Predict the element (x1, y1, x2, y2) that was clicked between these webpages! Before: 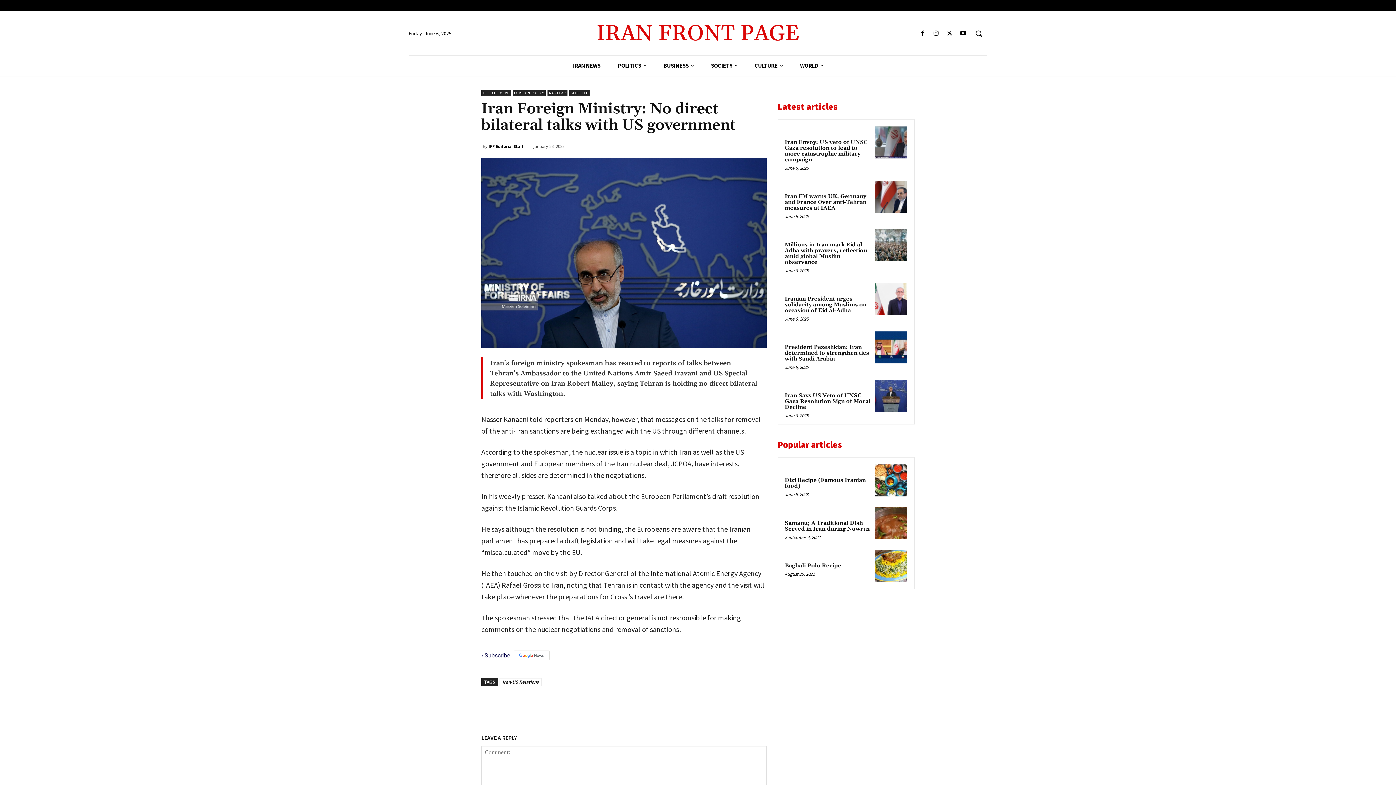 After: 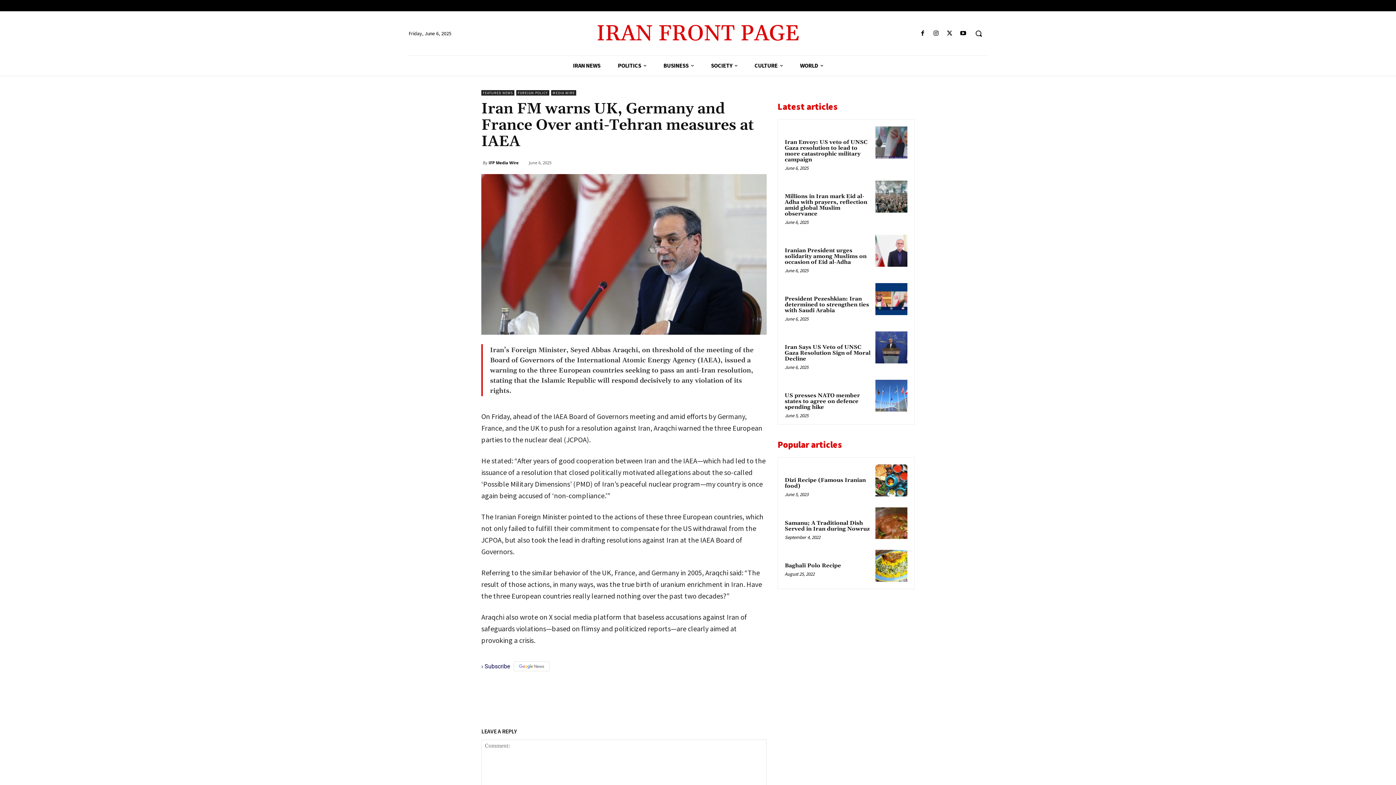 Action: bbox: (784, 193, 866, 211) label: Iran FM warns UK, Germany and France Over anti-Tehran measures at IAEA